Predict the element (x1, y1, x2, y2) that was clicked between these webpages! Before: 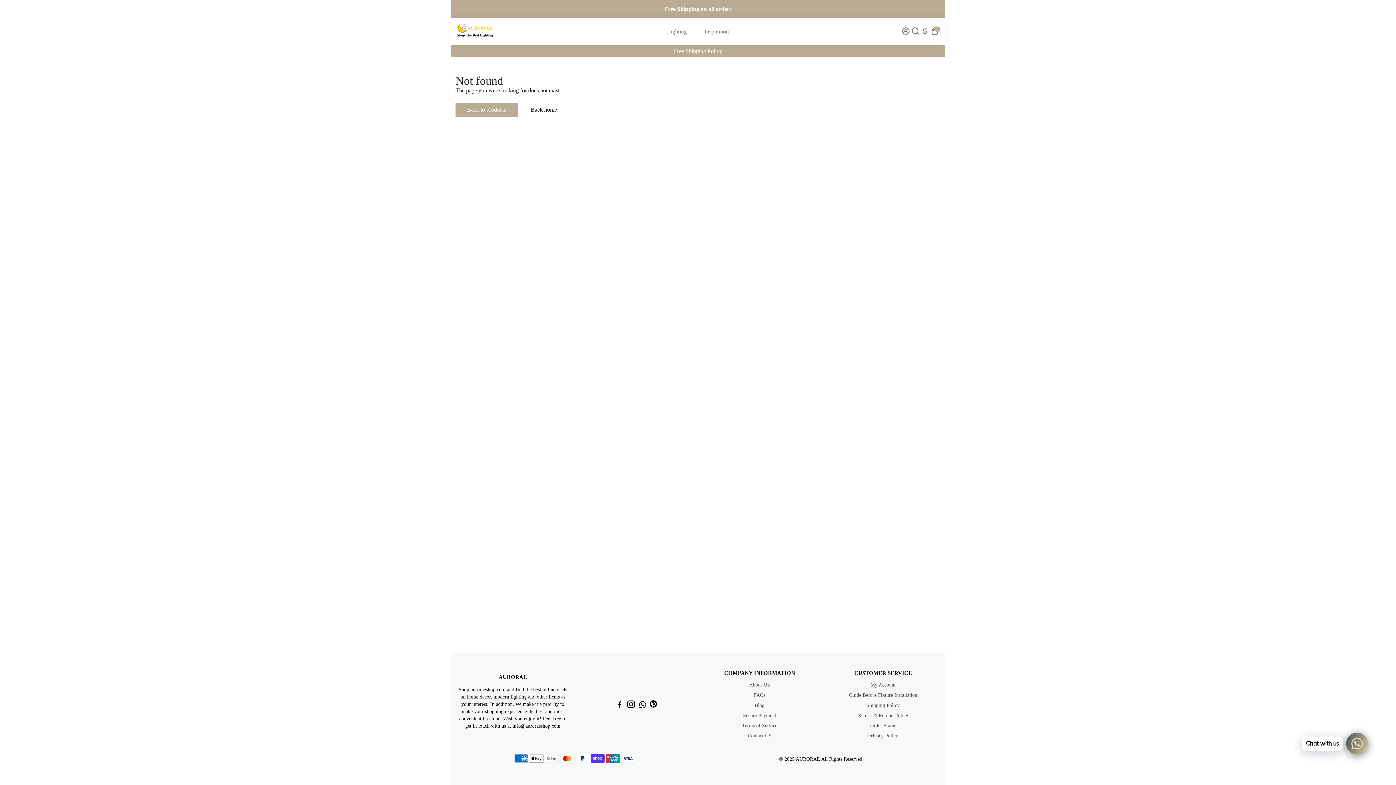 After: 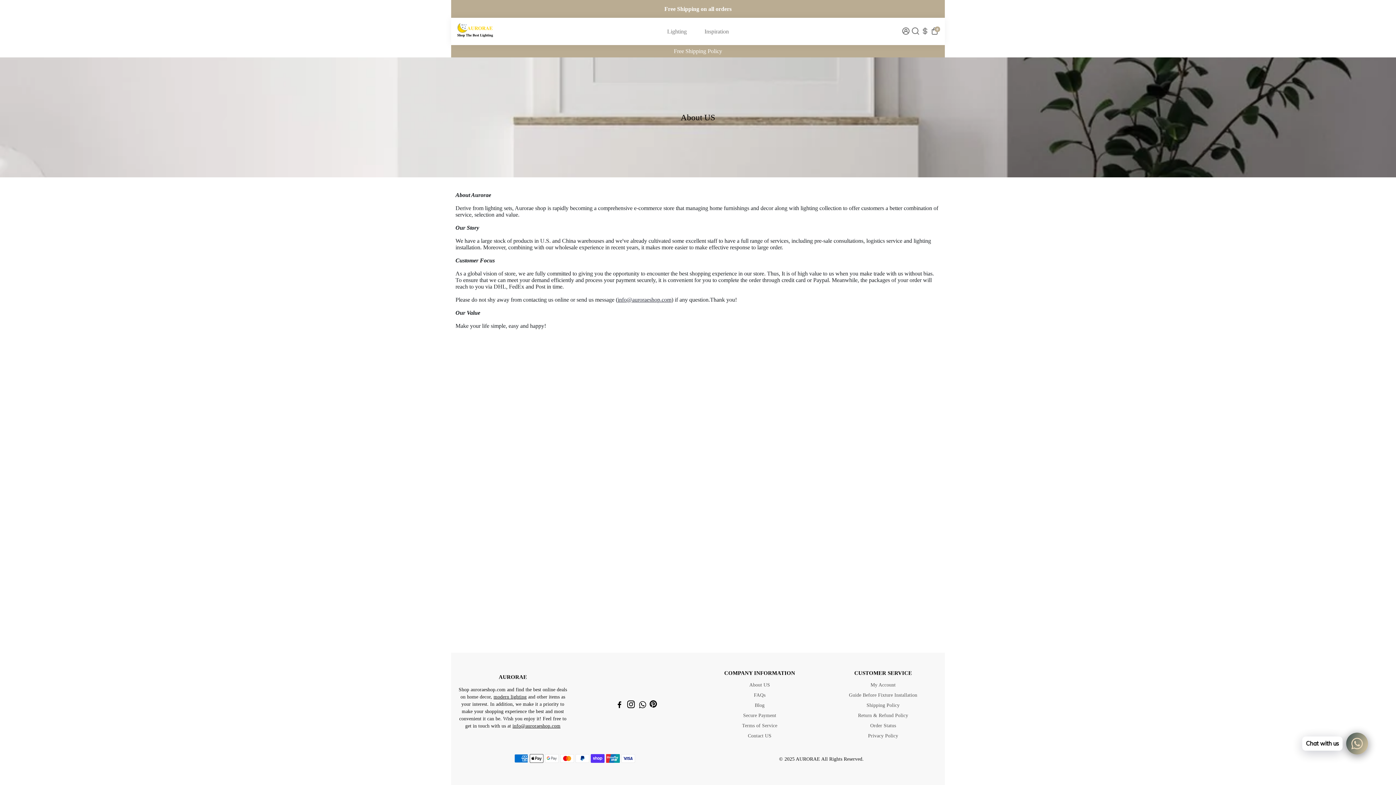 Action: bbox: (724, 682, 795, 688) label: About US